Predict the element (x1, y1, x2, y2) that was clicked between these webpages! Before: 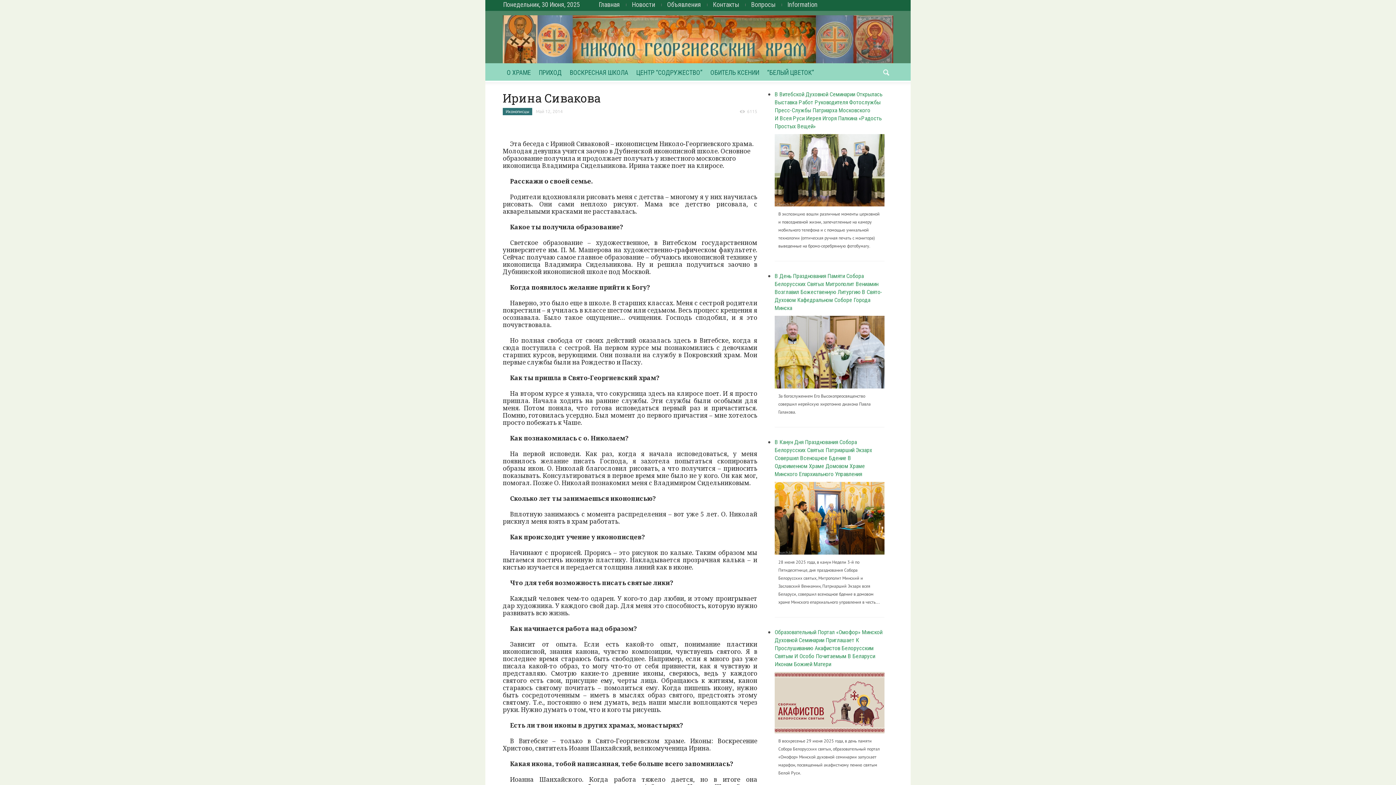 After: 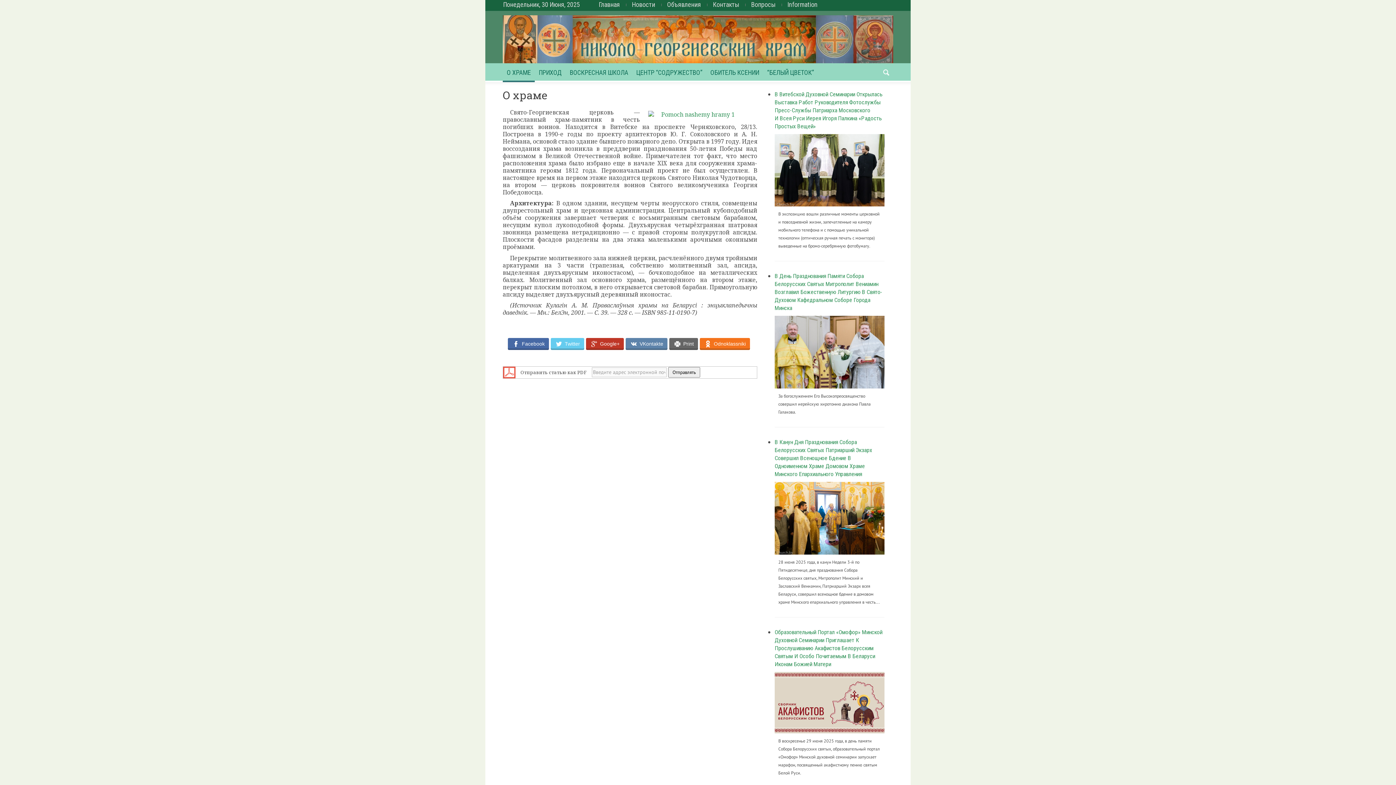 Action: label: О ХРАМЕ bbox: (502, 63, 534, 82)